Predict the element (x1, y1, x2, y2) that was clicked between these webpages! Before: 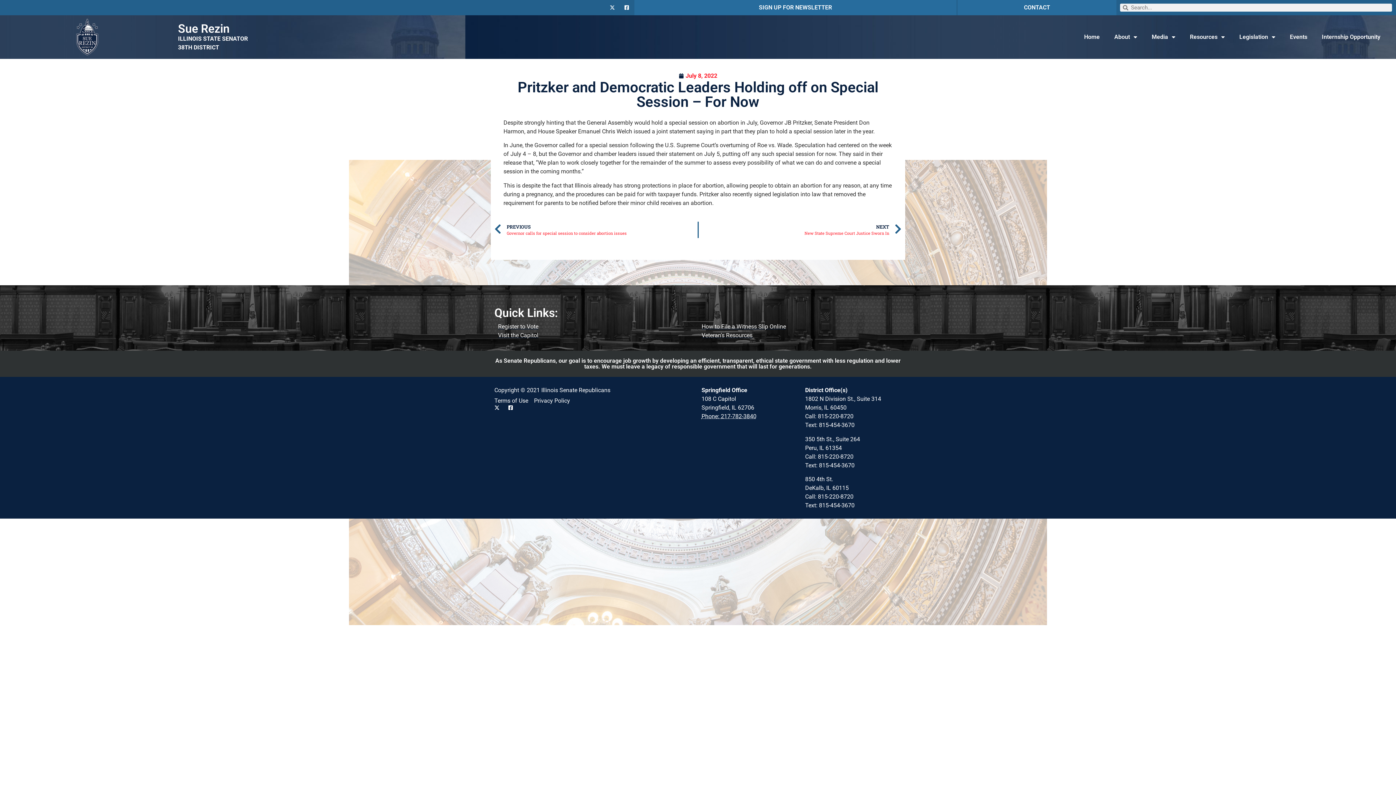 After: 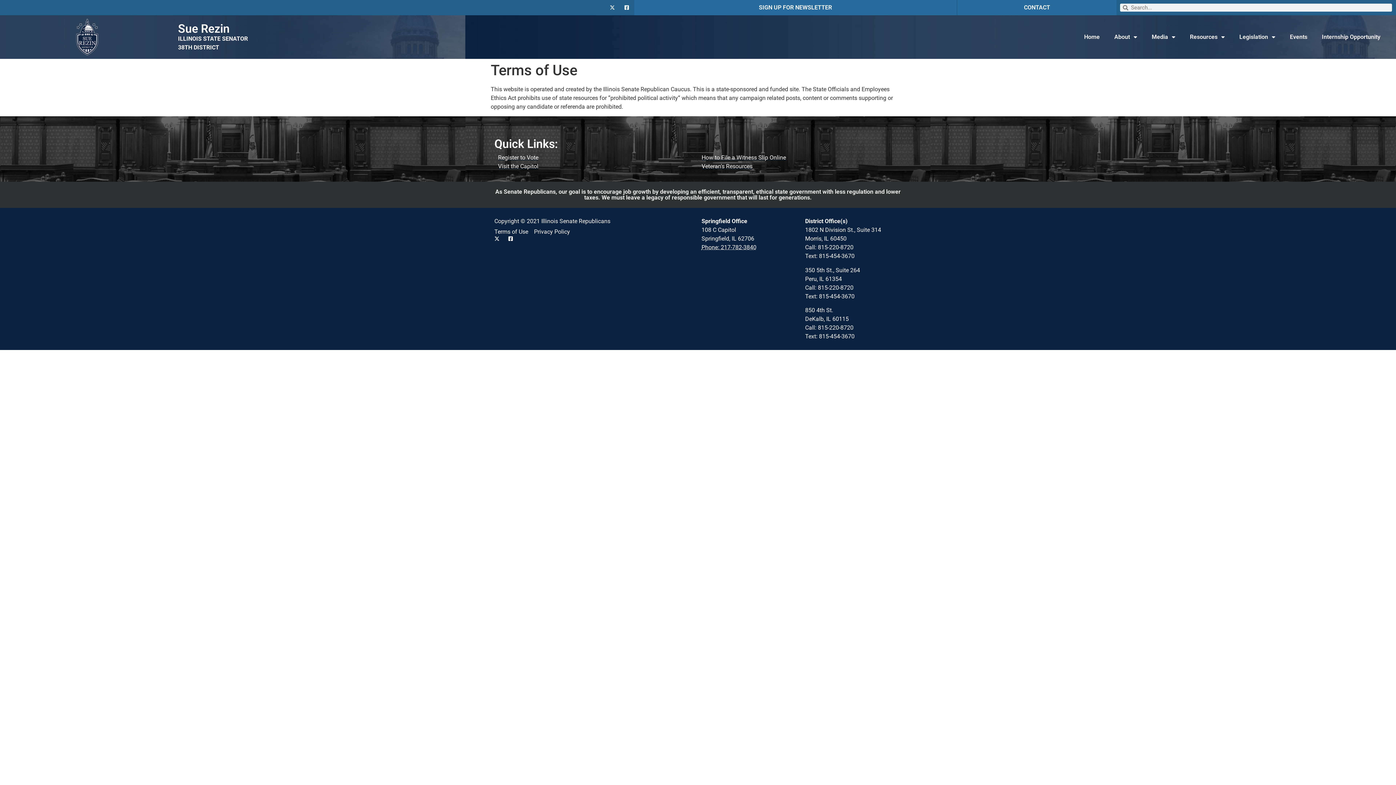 Action: bbox: (494, 396, 528, 405) label: Terms of Use